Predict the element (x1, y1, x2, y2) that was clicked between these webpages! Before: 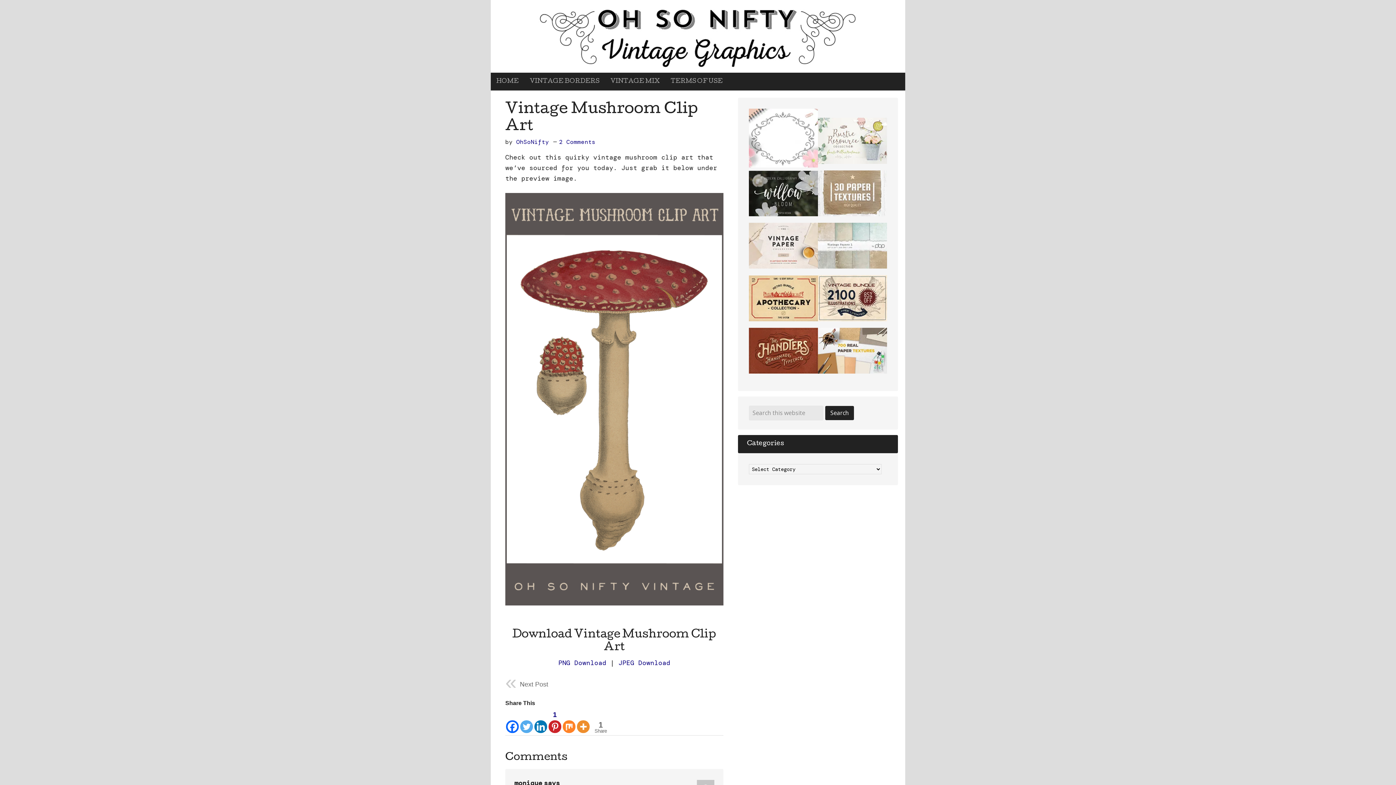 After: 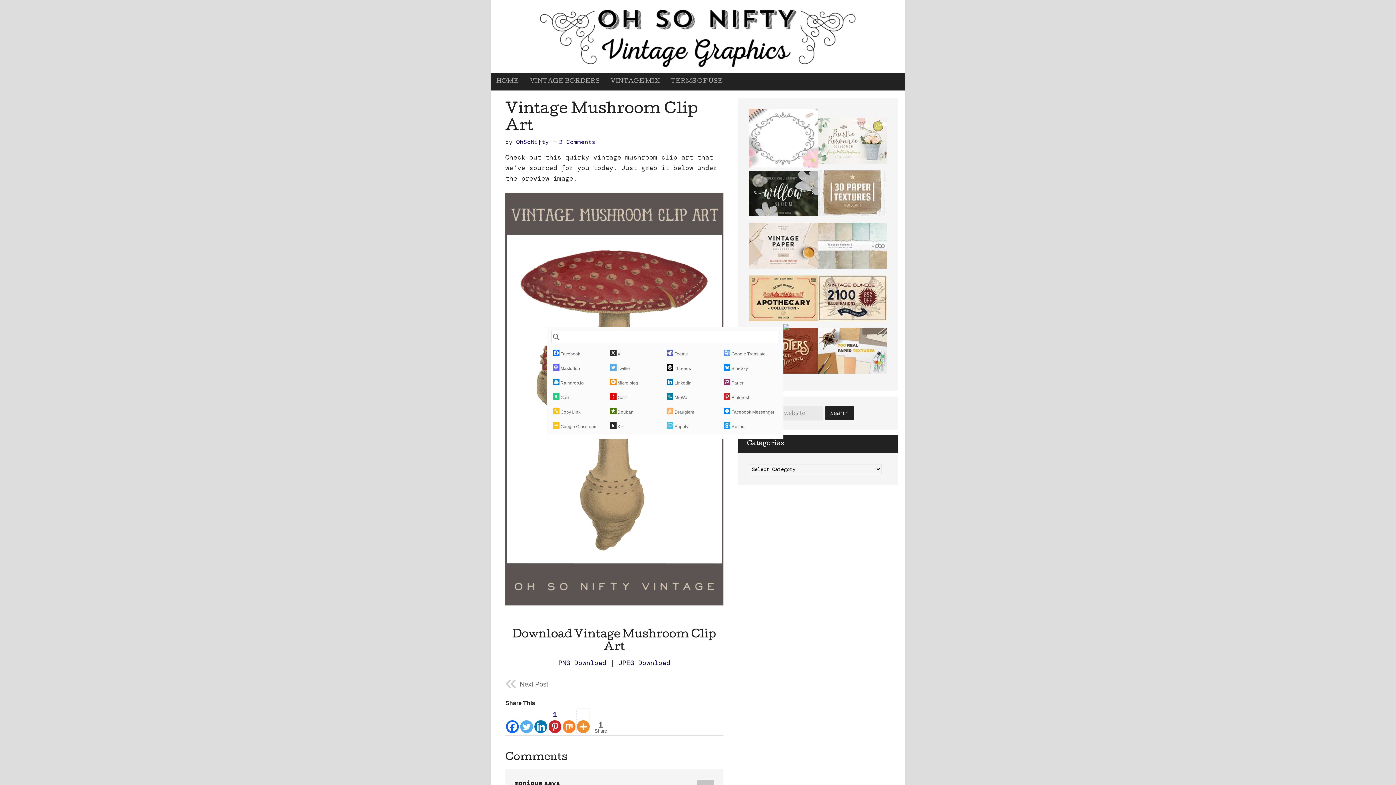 Action: bbox: (577, 709, 589, 733) label: More